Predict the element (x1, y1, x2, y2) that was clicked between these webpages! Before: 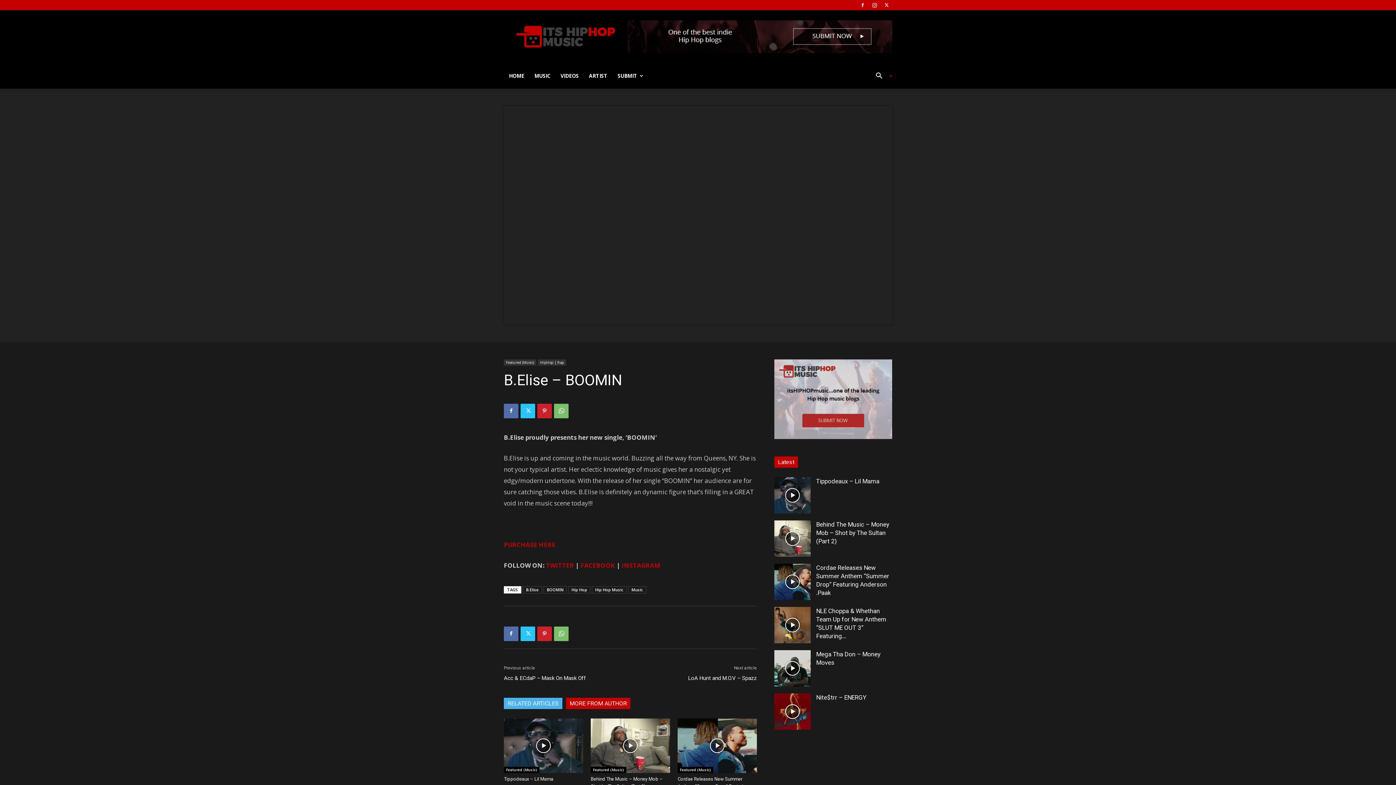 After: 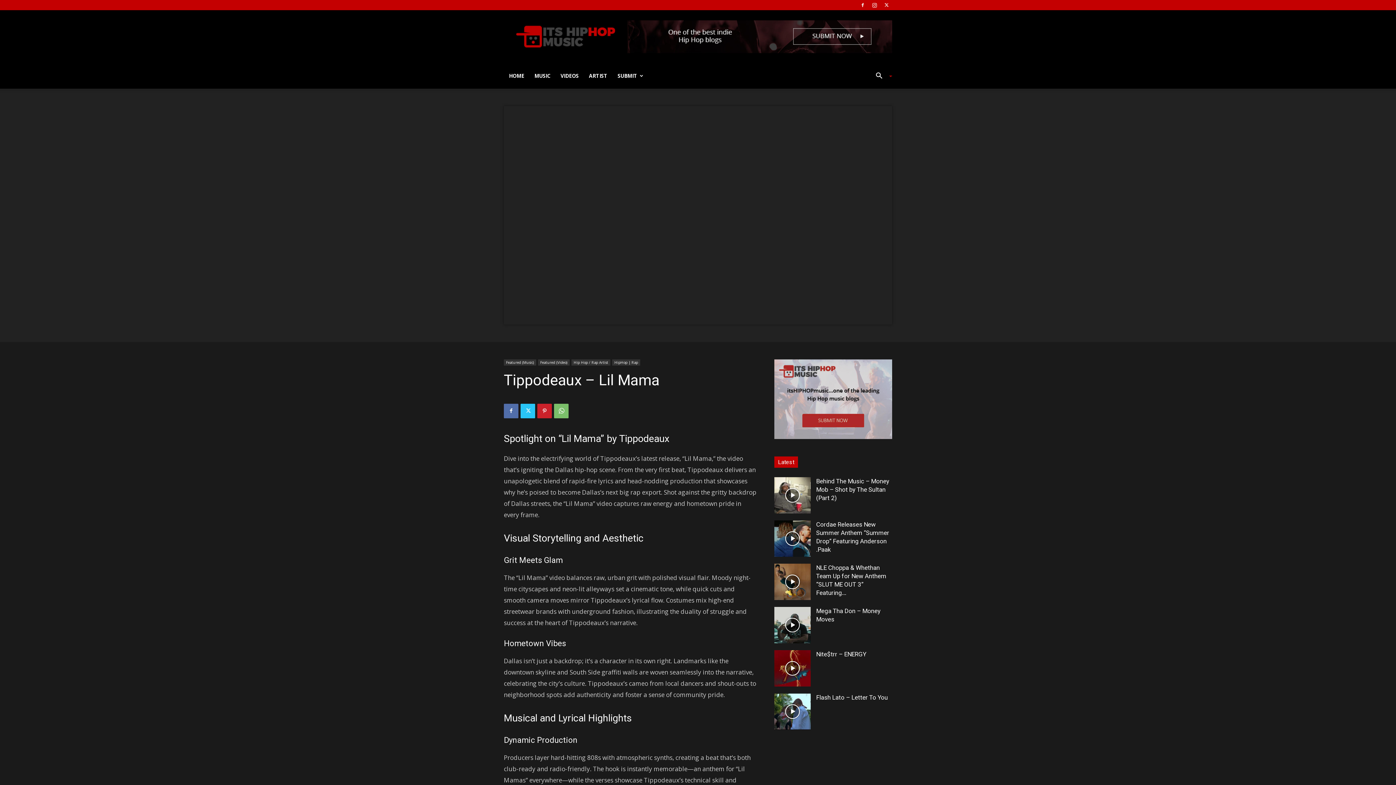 Action: bbox: (774, 477, 810, 513)